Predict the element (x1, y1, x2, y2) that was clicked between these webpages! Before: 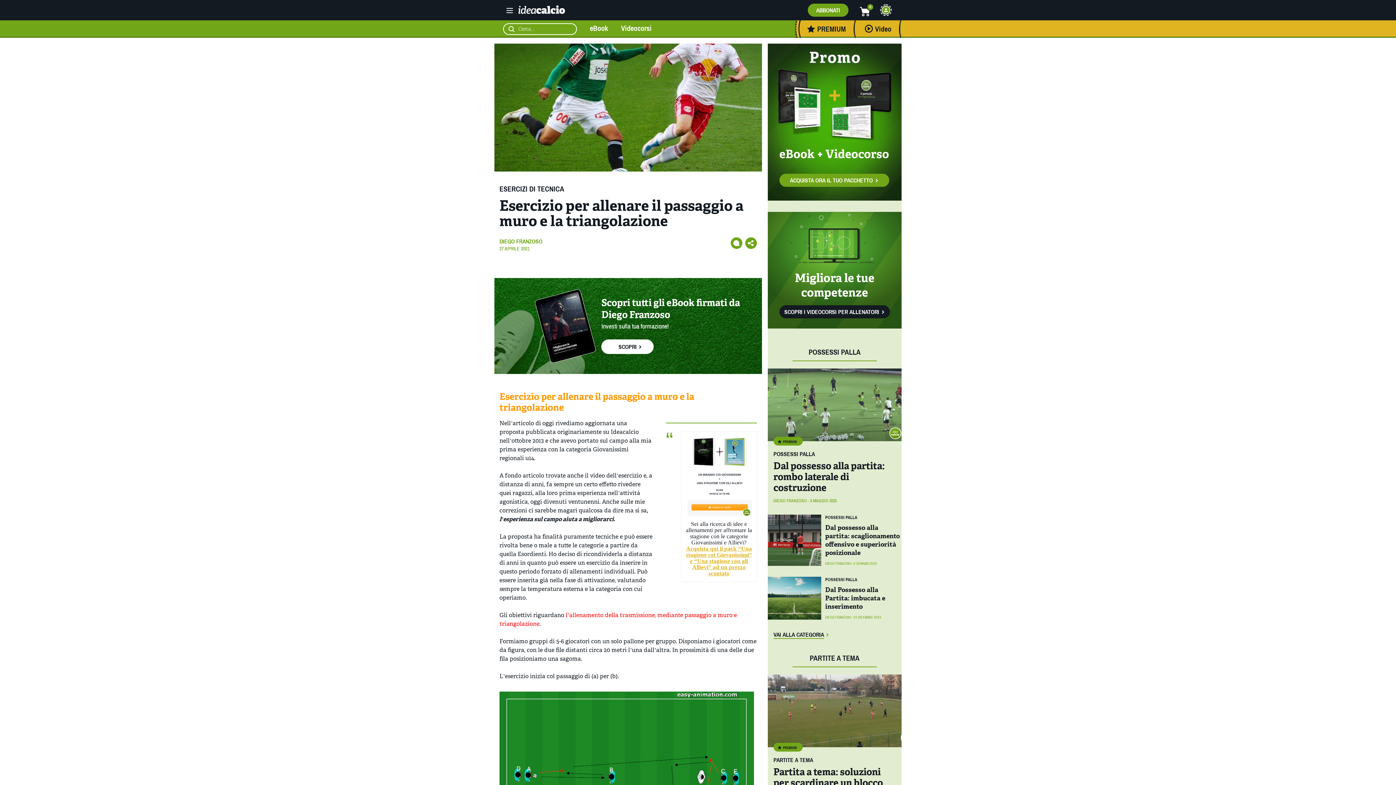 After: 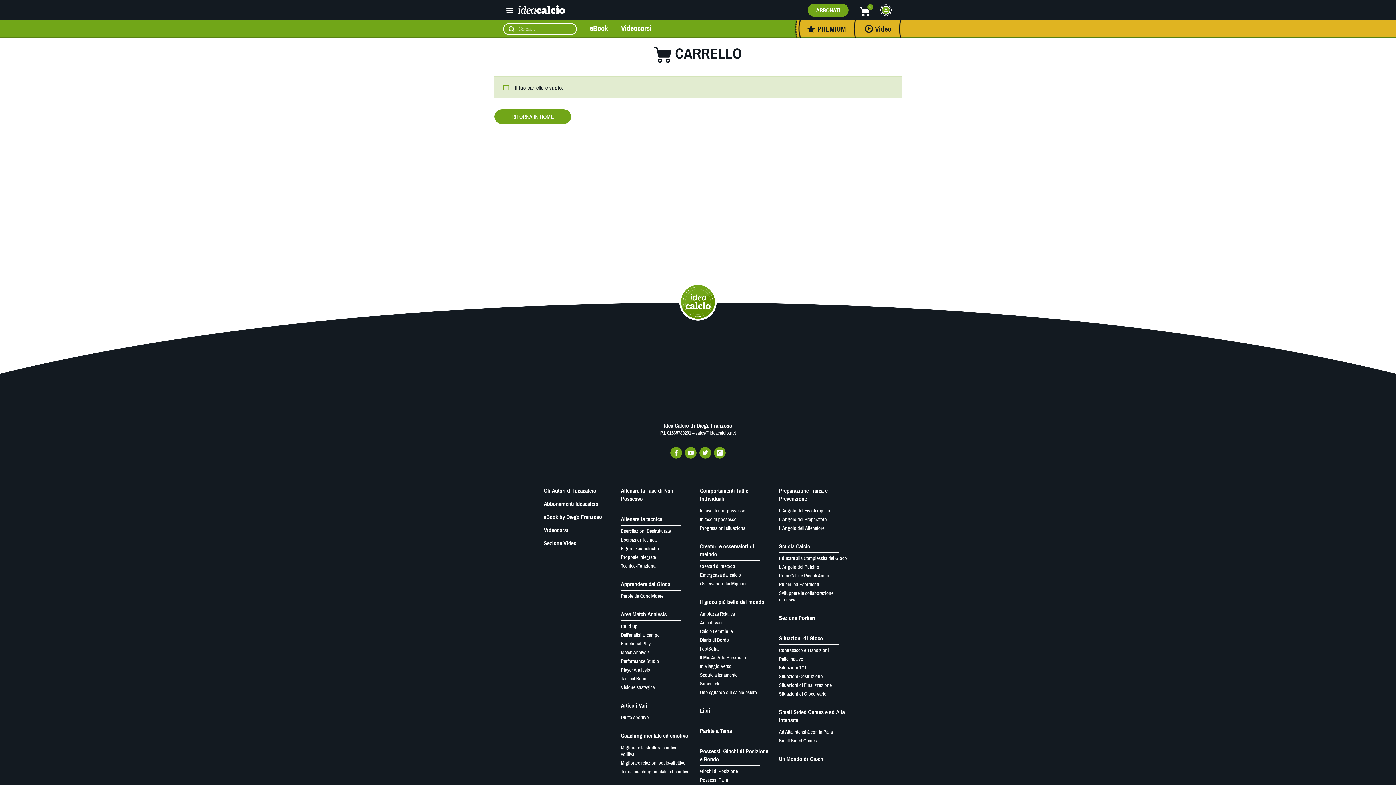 Action: bbox: (857, 4, 870, 16) label: 0